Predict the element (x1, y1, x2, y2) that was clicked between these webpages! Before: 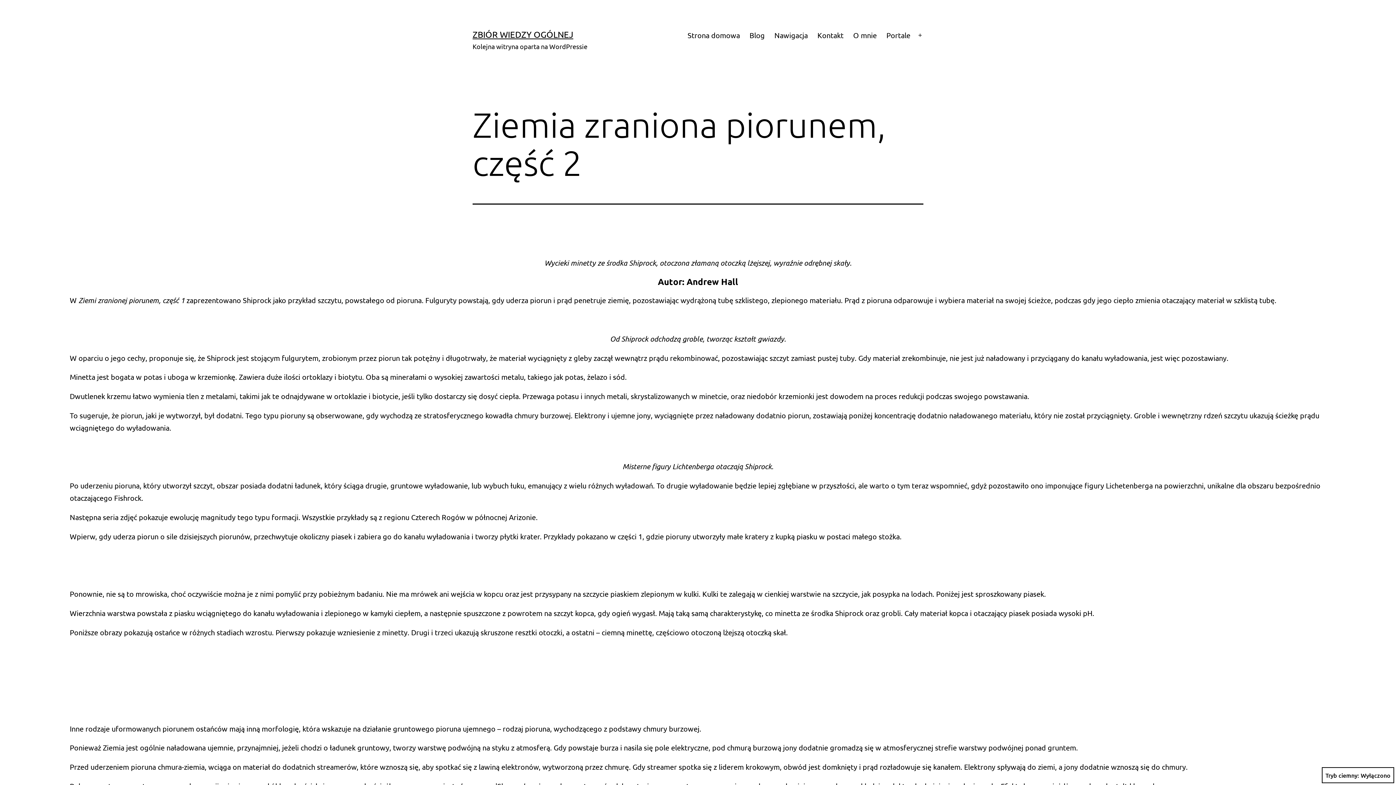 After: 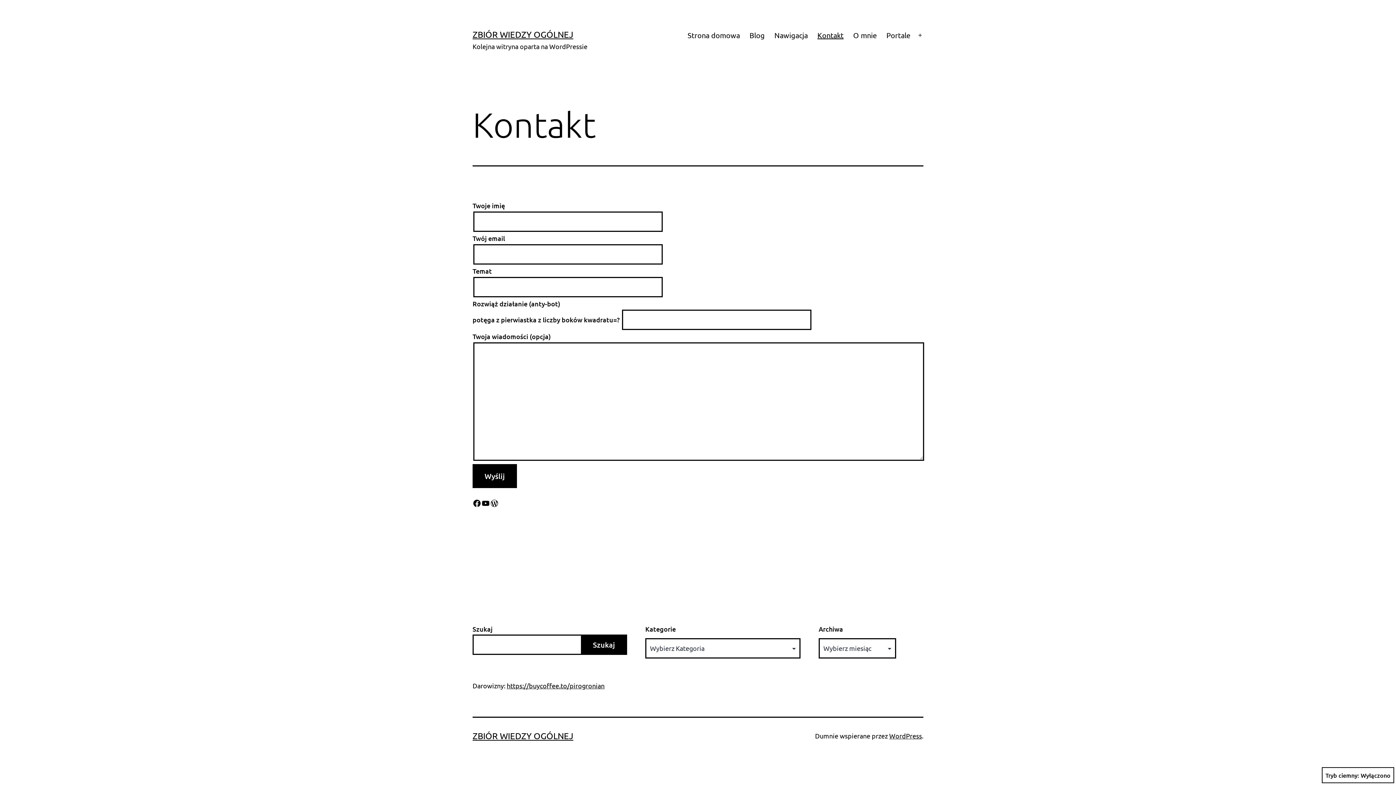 Action: label: Kontakt bbox: (812, 26, 848, 44)